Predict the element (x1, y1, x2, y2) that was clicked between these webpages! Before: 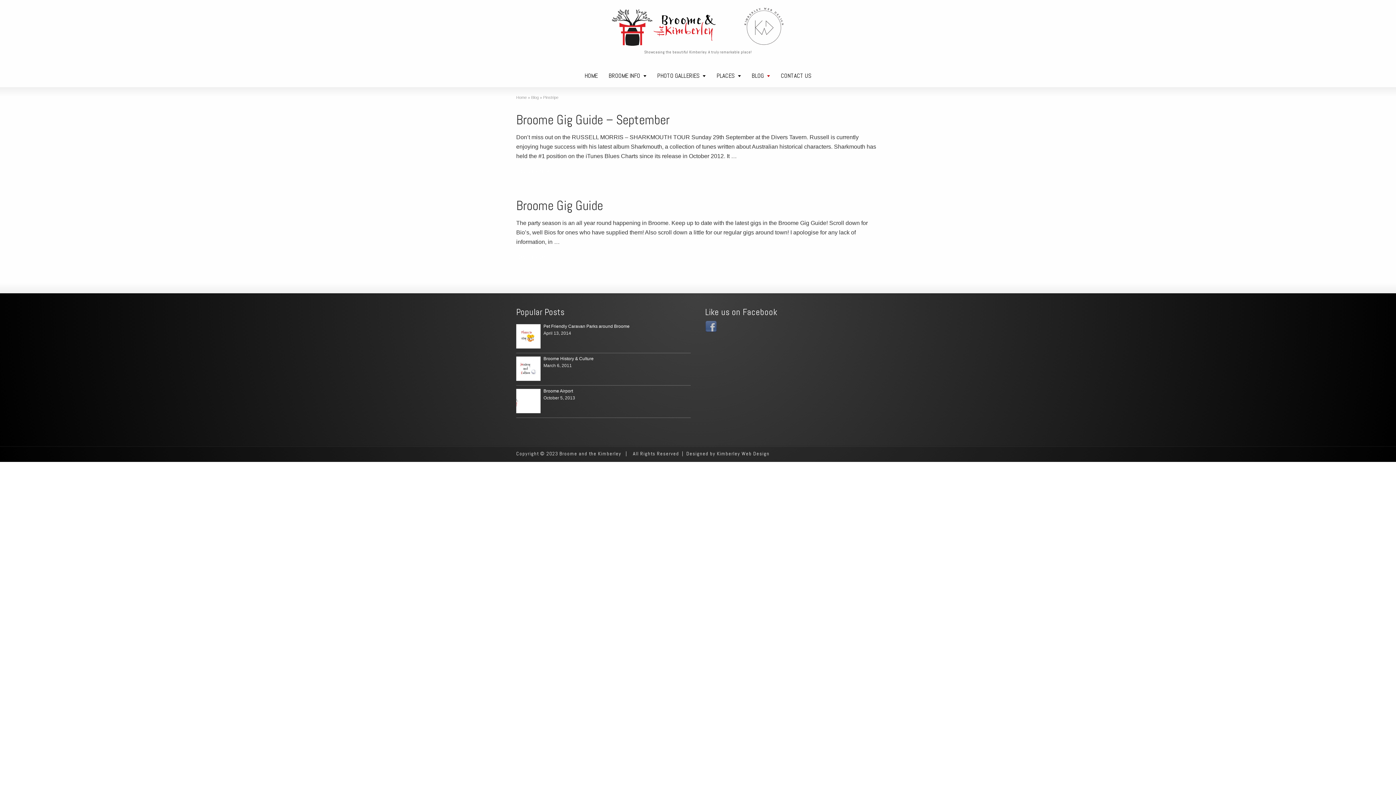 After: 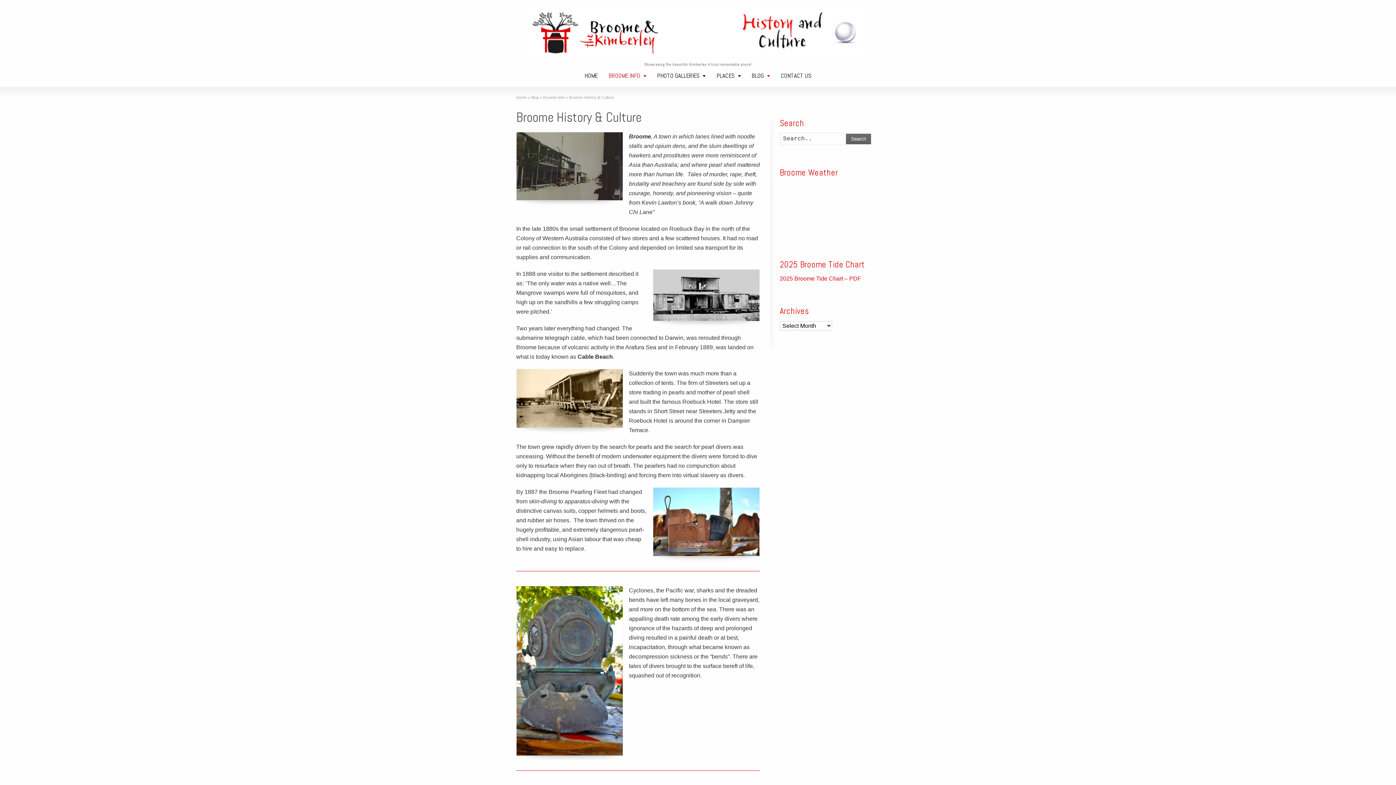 Action: bbox: (516, 356, 540, 381)